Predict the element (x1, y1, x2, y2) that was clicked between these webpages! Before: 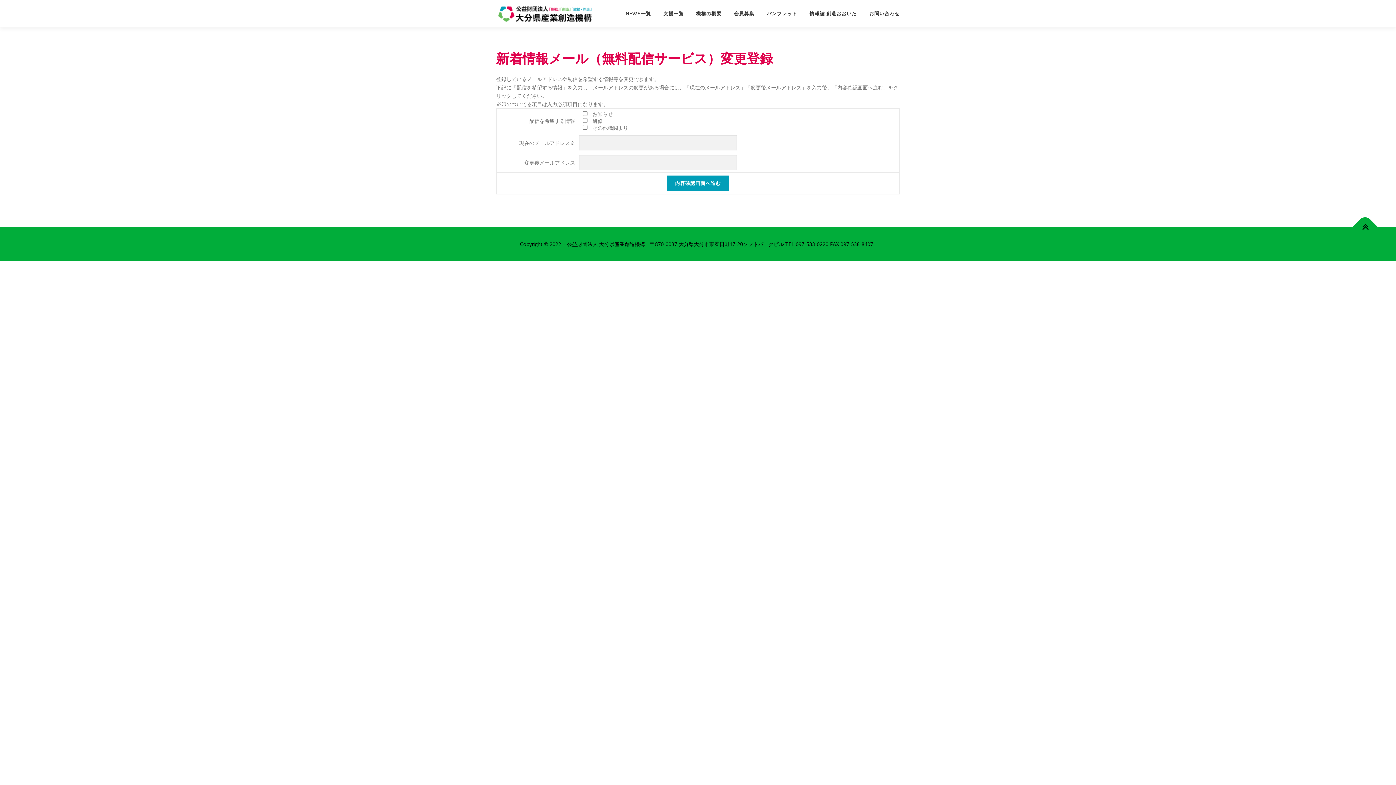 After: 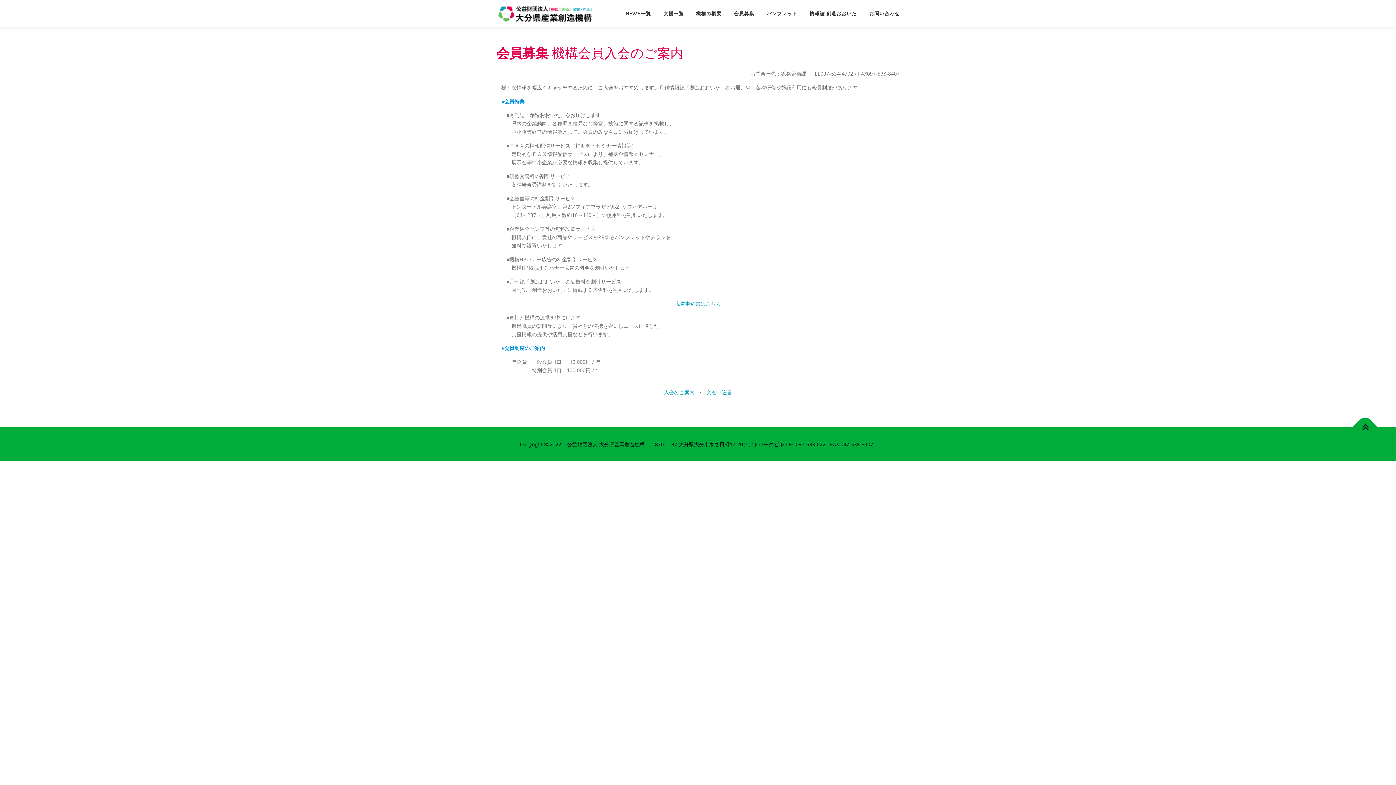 Action: label: 会員募集 bbox: (728, 0, 760, 27)